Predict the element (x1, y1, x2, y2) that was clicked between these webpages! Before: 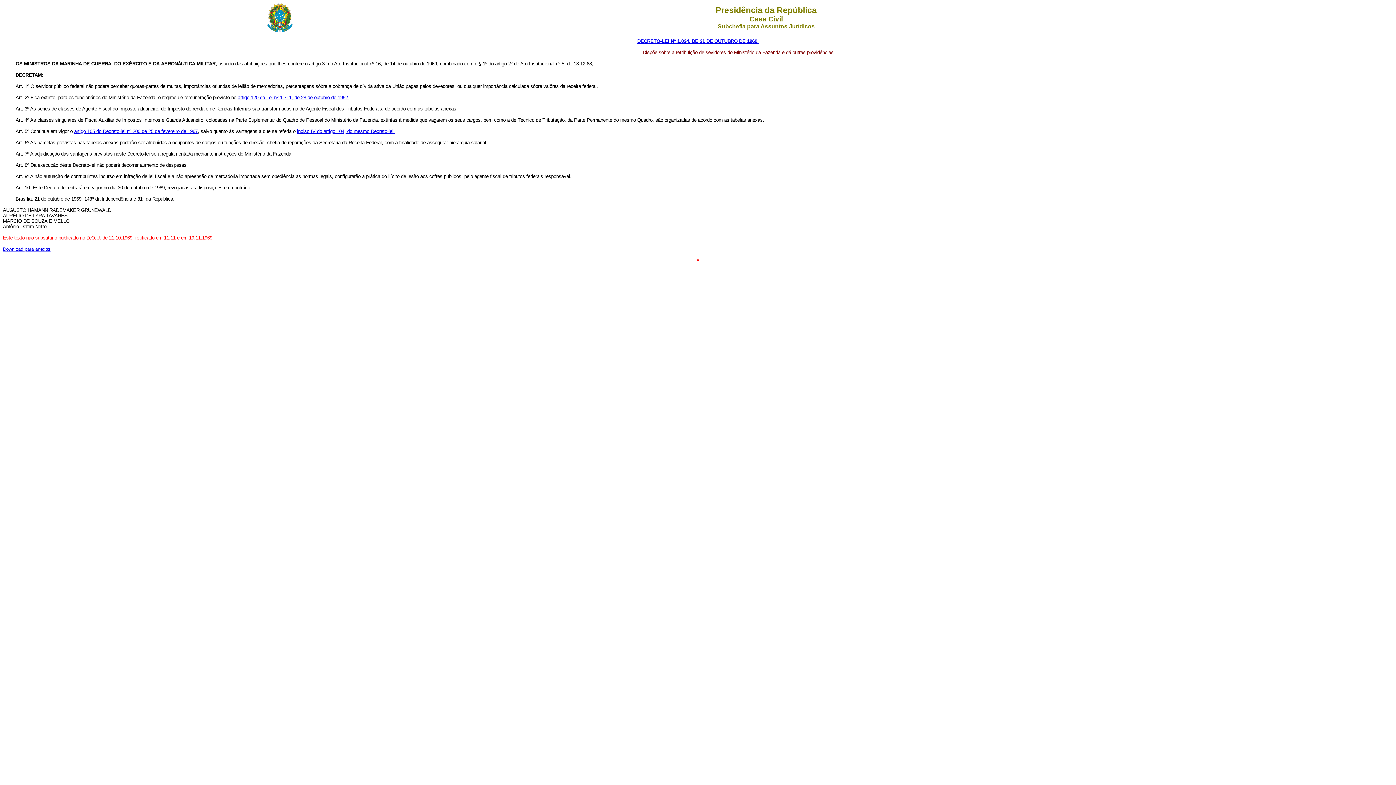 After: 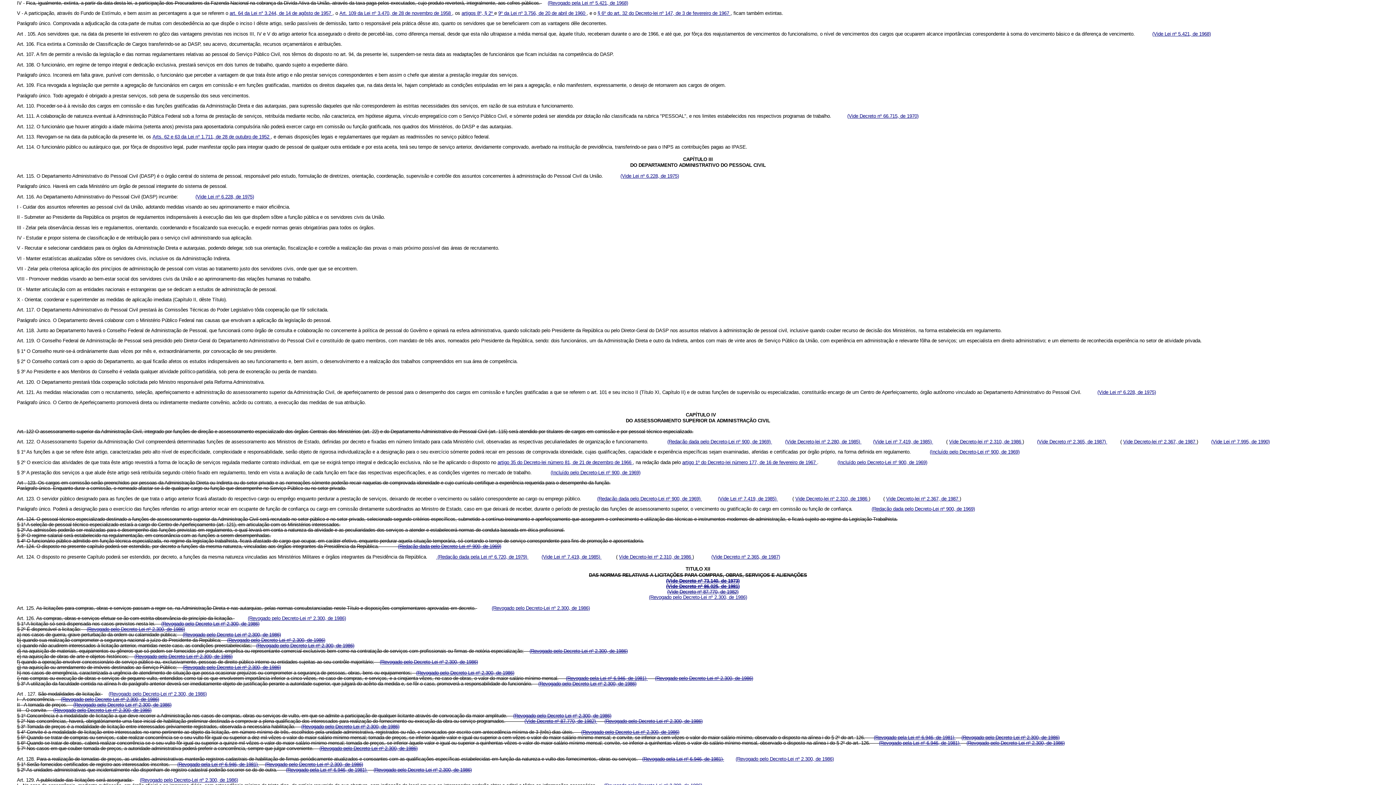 Action: bbox: (297, 128, 394, 134) label: inciso IV do artigo 104, do mesmo Decreto-lei.